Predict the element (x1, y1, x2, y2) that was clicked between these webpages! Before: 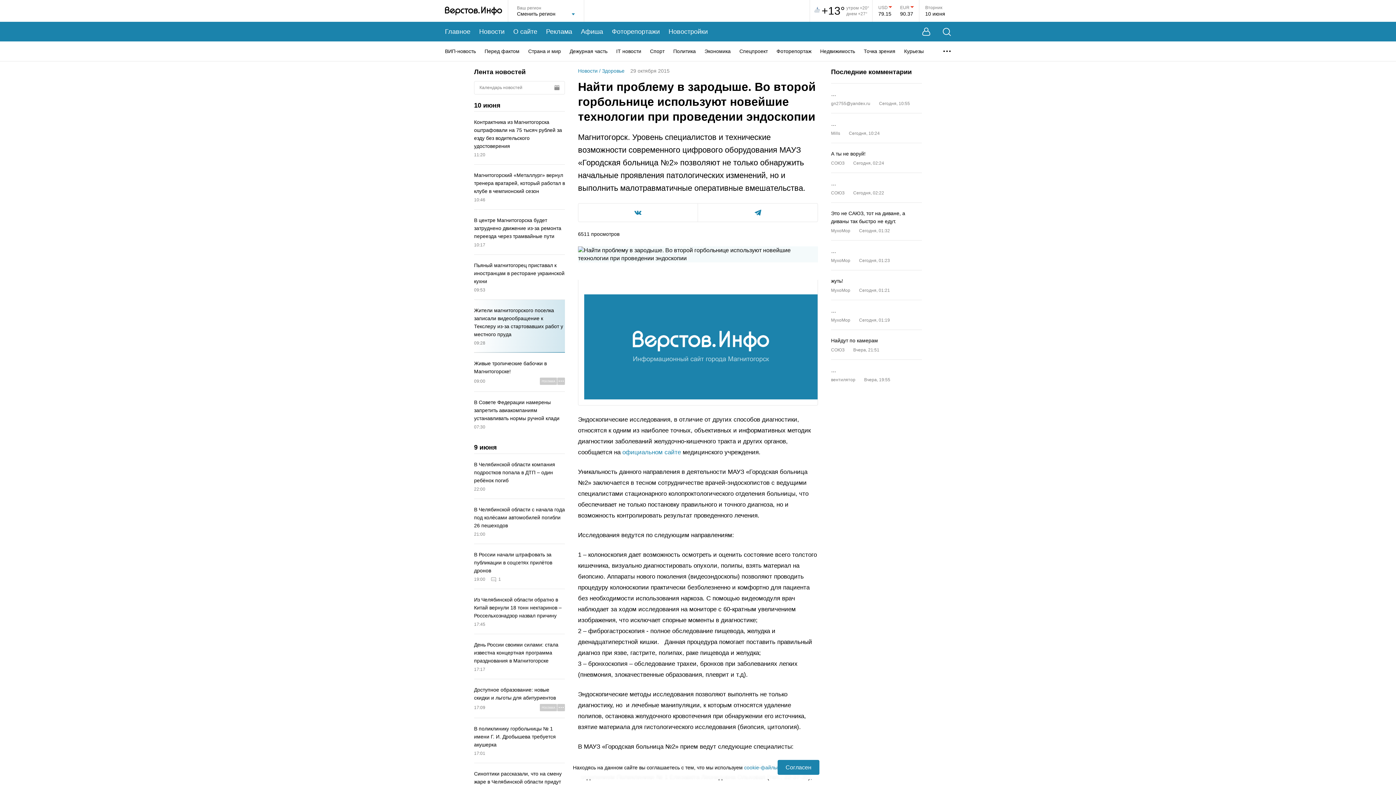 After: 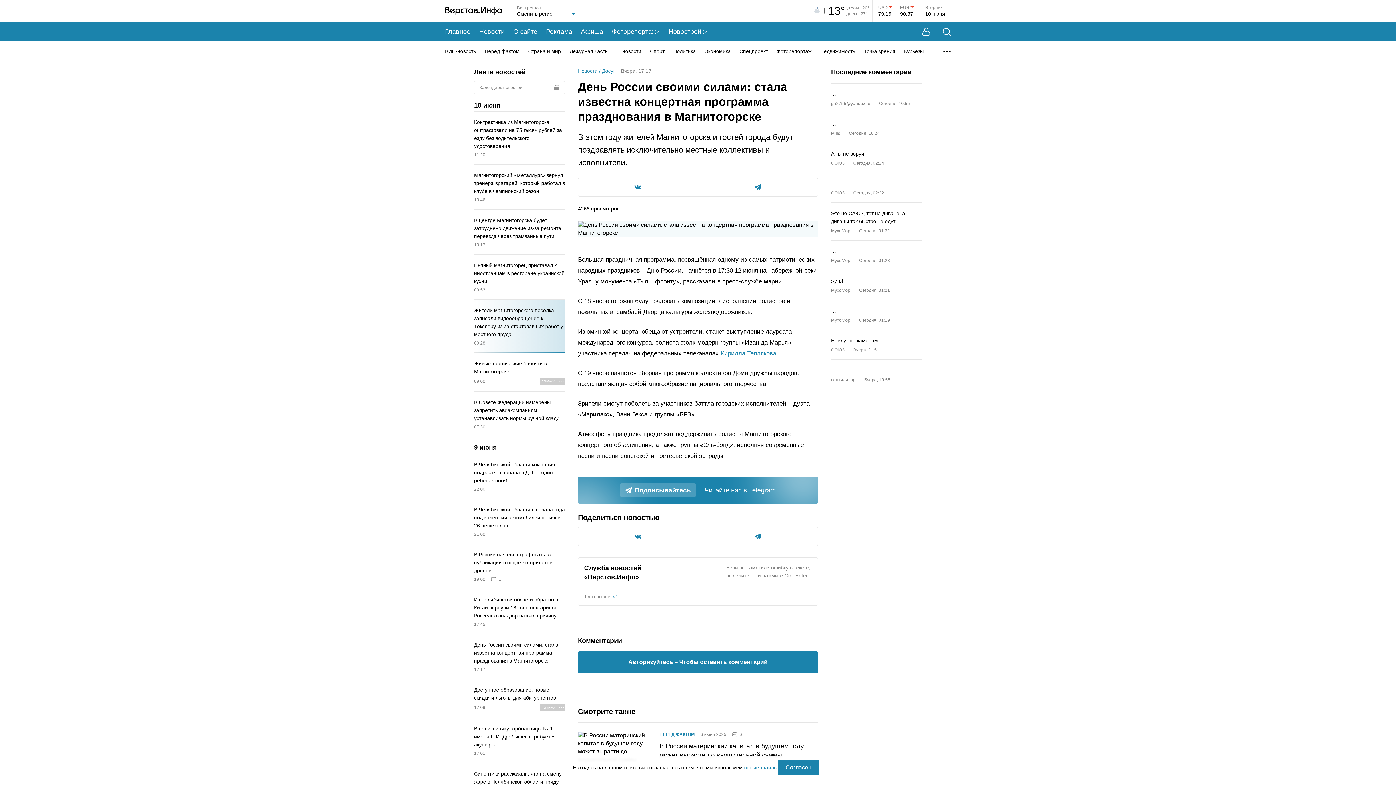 Action: bbox: (474, 641, 565, 665) label: День России своими силами: стала известна концертная программа празднования в Магнитогорске